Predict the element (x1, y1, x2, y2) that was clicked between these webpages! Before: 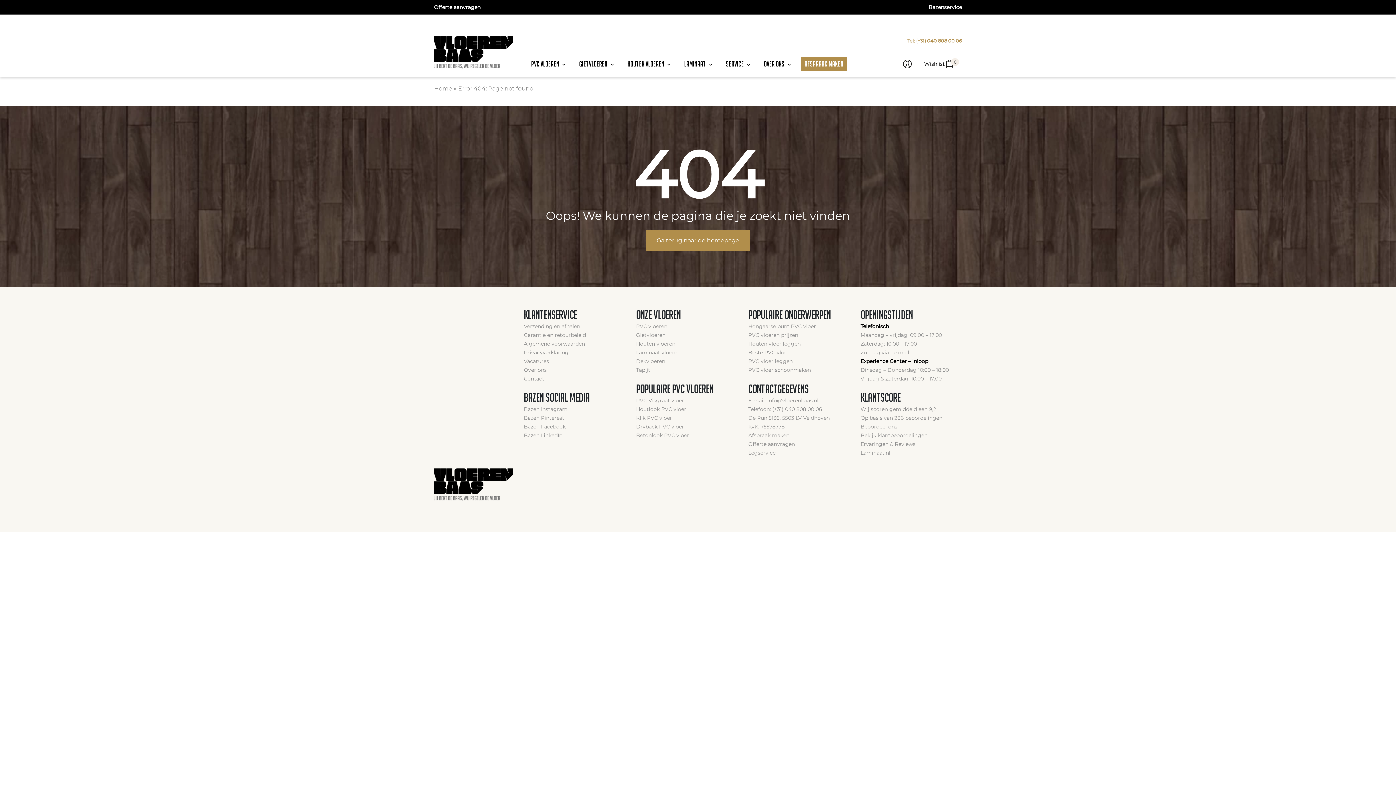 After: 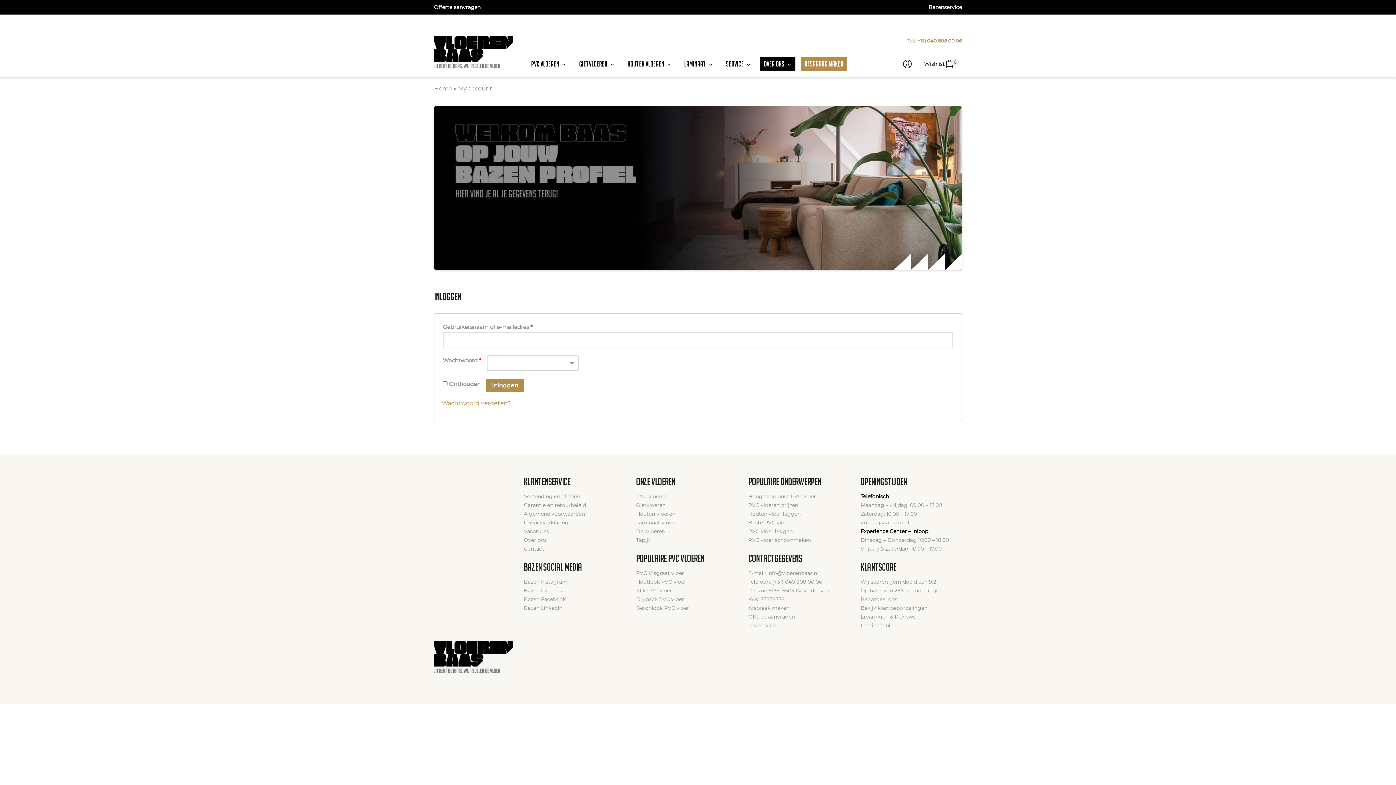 Action: bbox: (903, 59, 912, 68)